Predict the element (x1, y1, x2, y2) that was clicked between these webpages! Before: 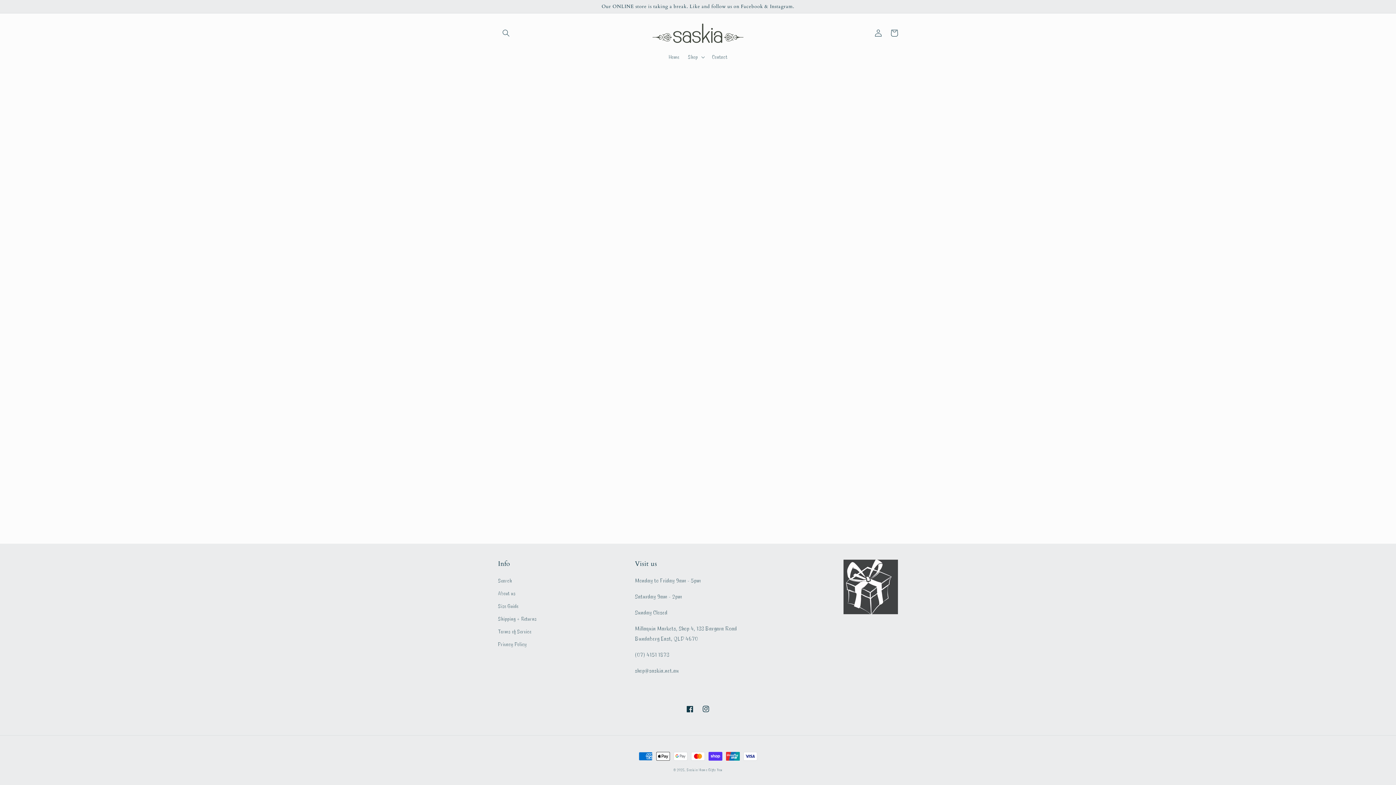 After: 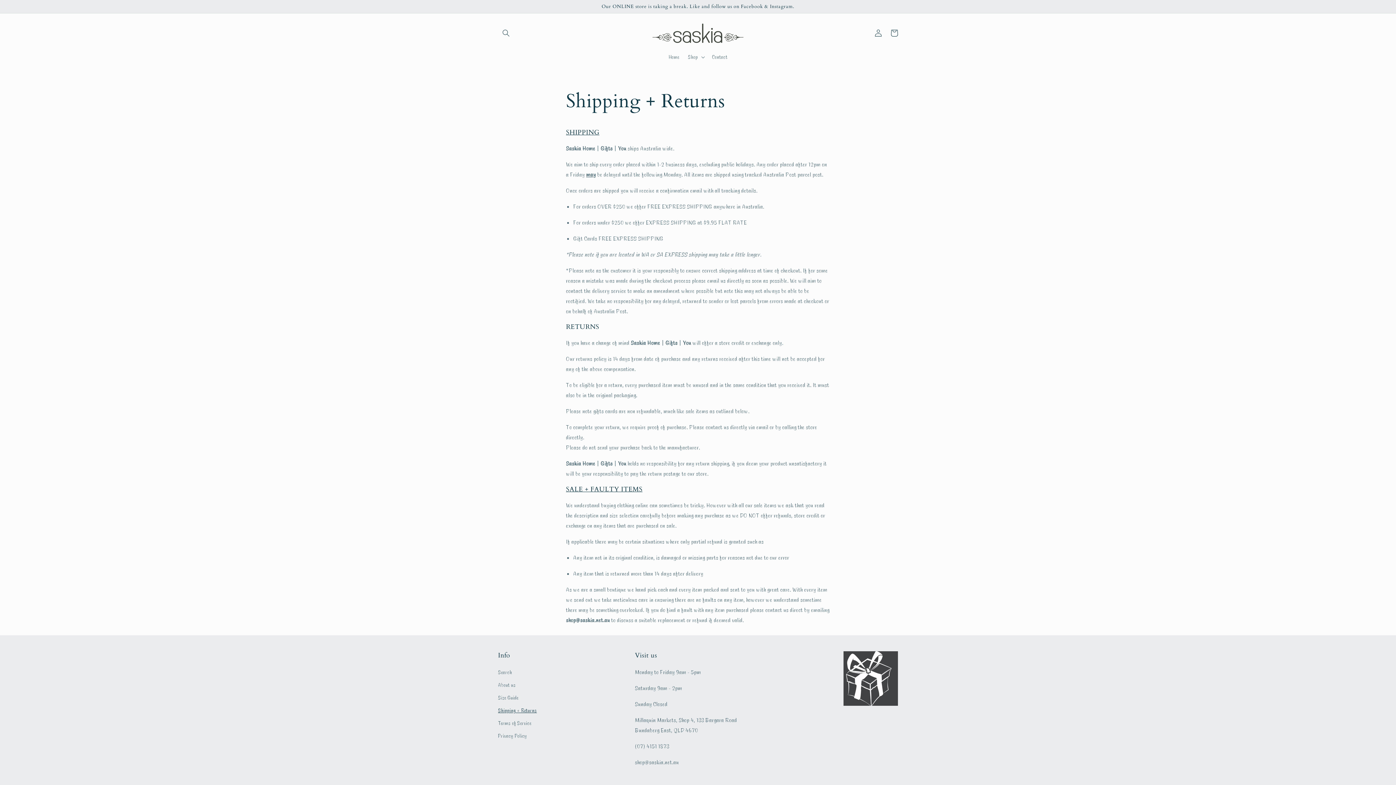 Action: label: Shipping + Returns bbox: (498, 612, 537, 625)